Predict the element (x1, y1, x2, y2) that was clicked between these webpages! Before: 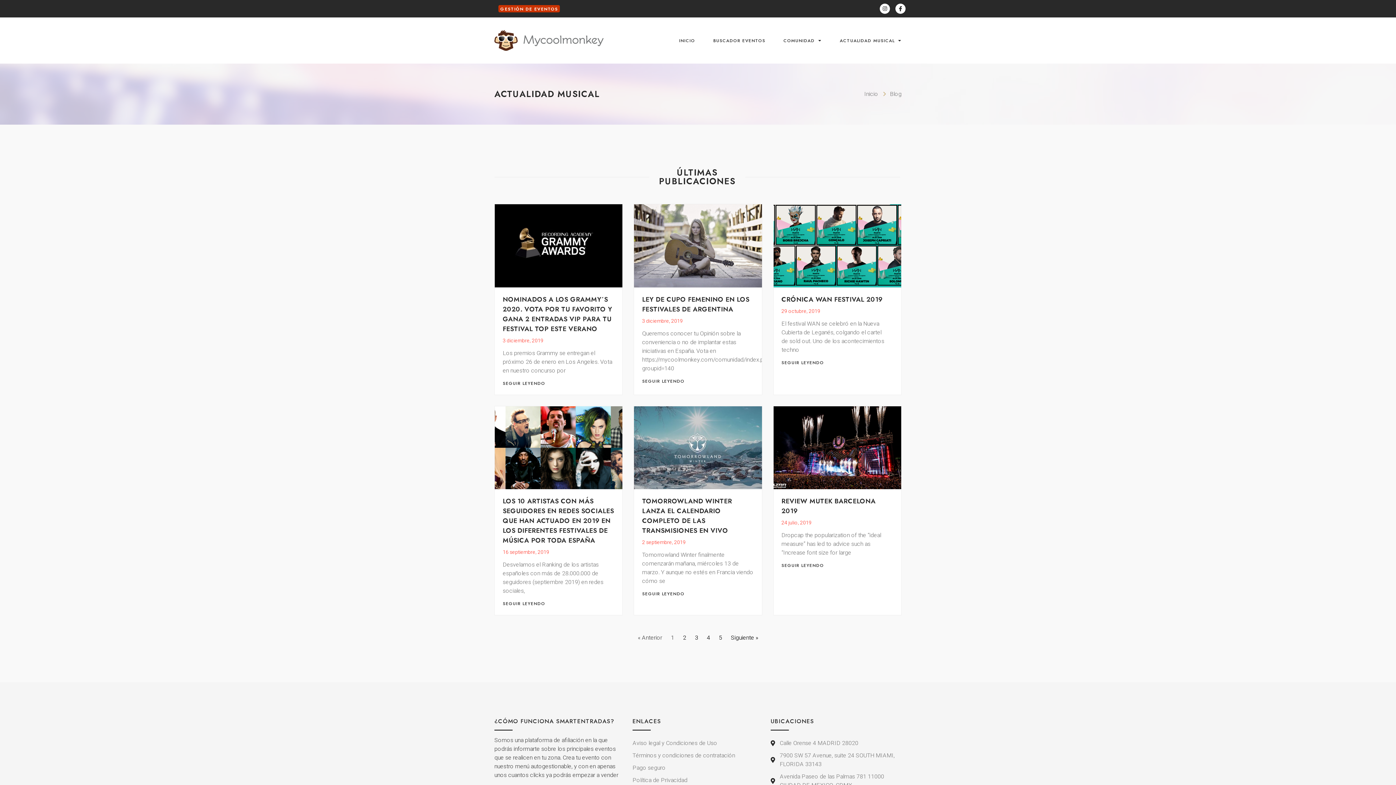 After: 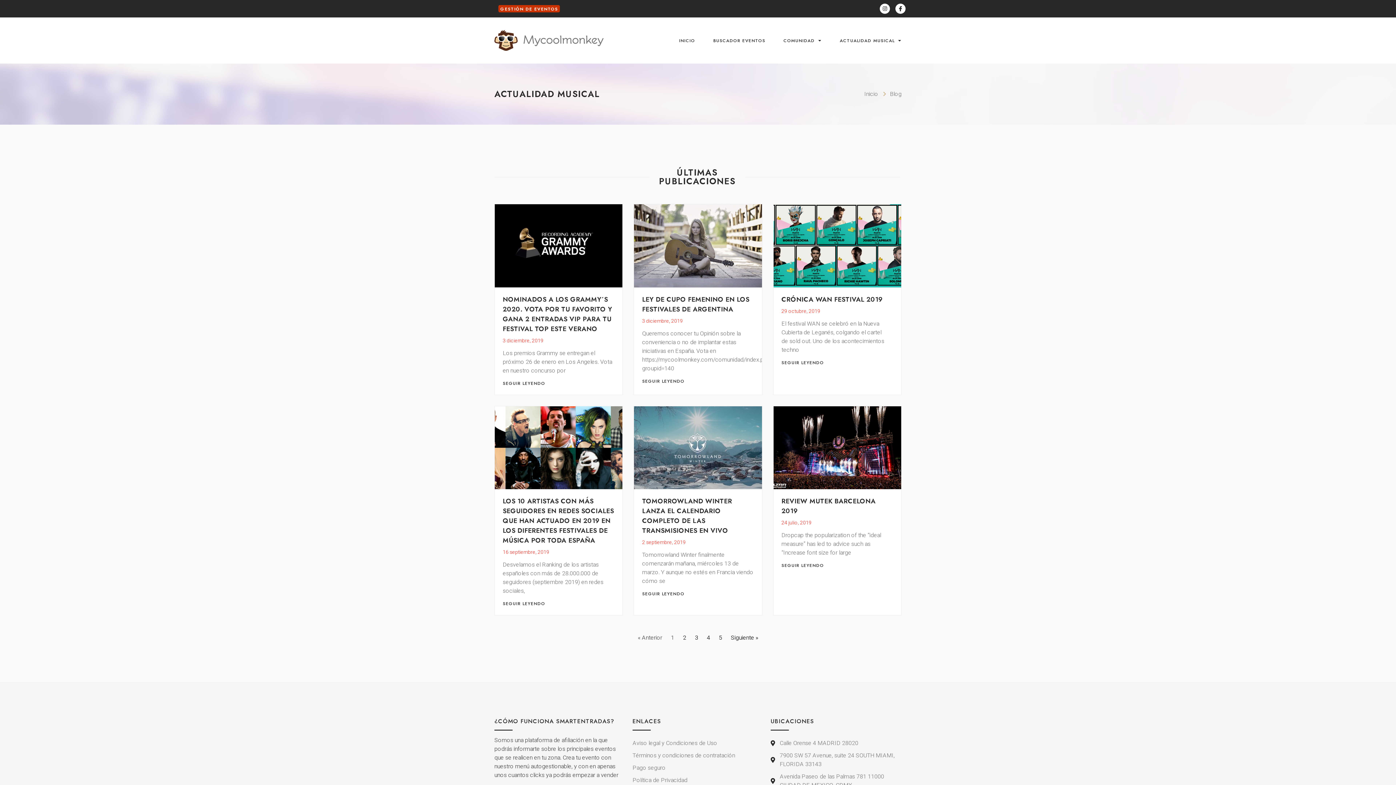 Action: label: 7900 SW 57 Avenue, suite 24 SOUTH MIAMI, FLORIDA 33143 bbox: (770, 751, 901, 769)